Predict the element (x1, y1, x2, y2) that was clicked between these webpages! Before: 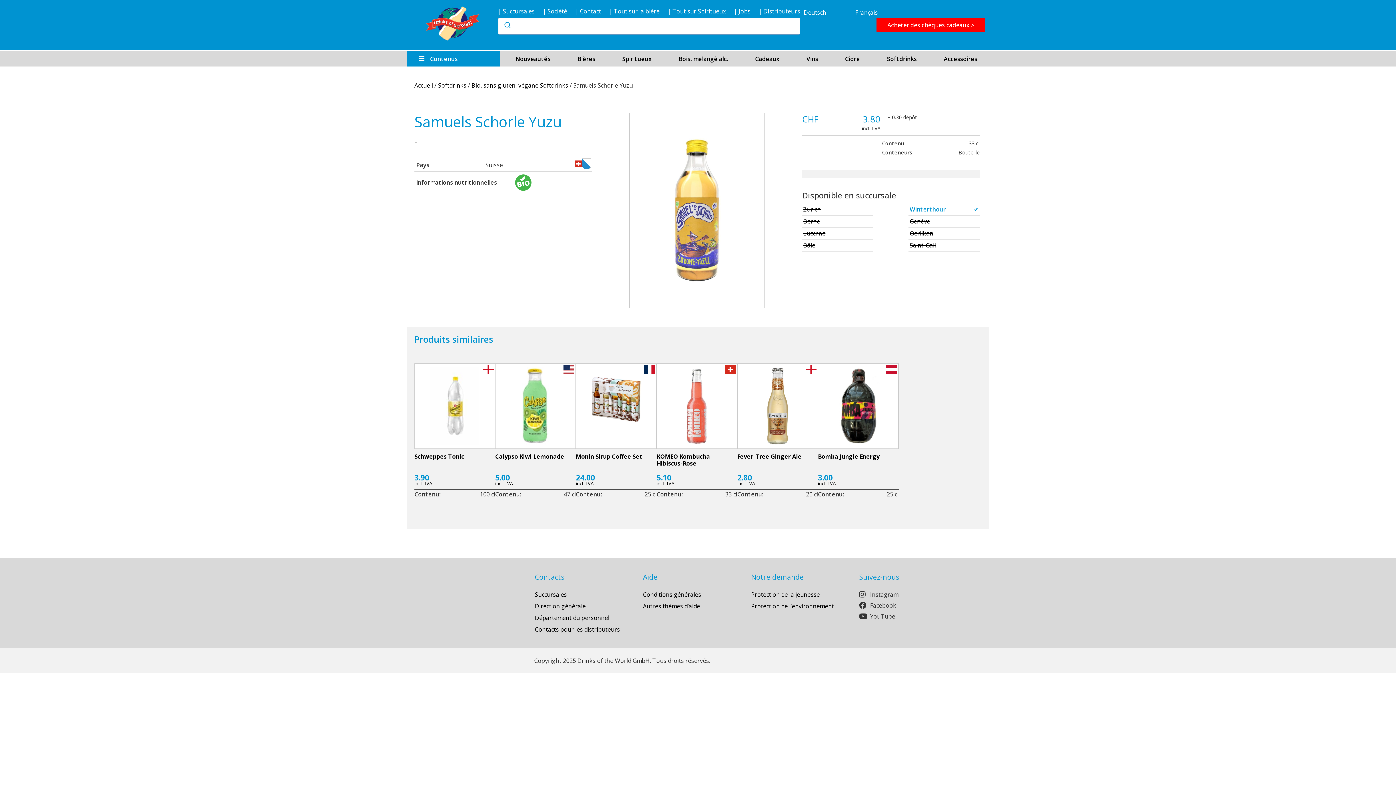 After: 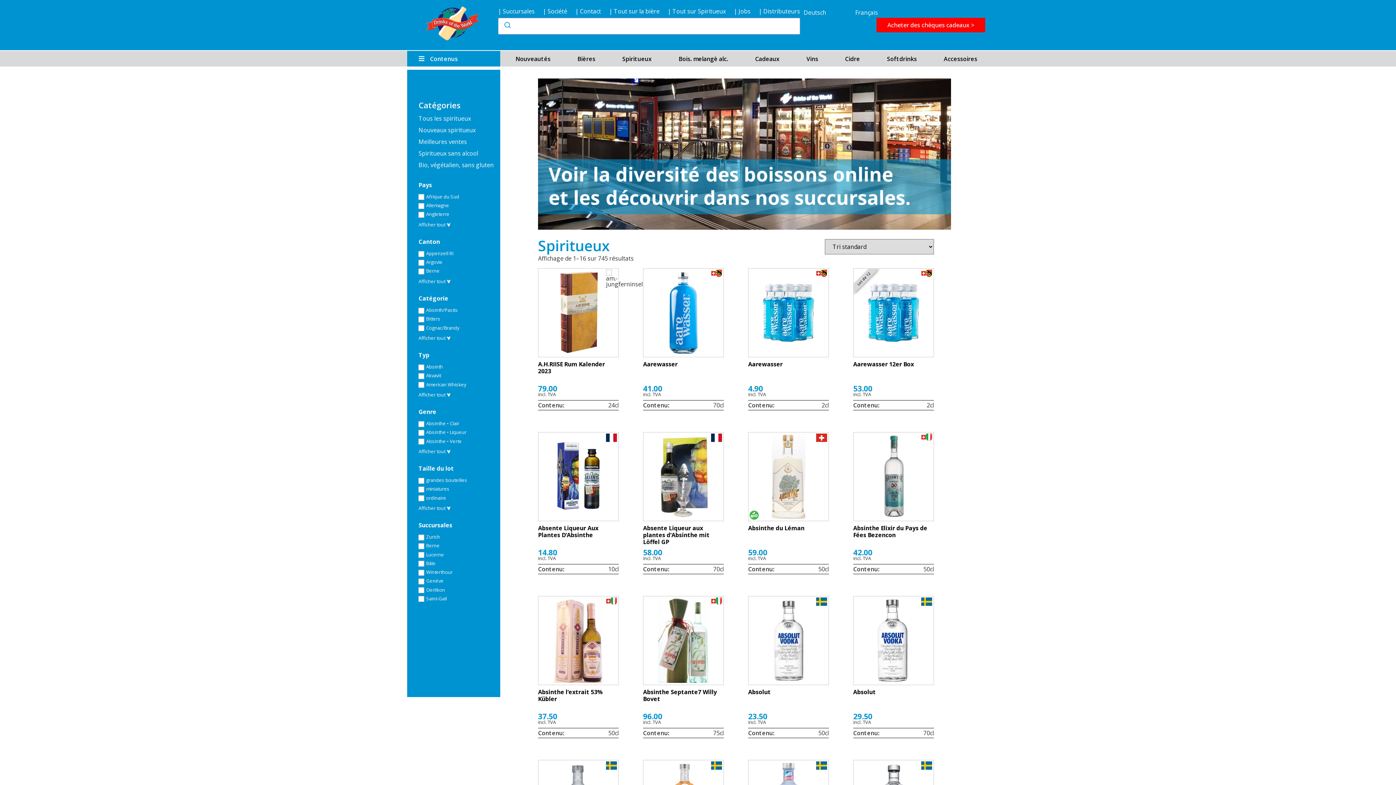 Action: label: Spiritueux bbox: (610, 50, 663, 66)